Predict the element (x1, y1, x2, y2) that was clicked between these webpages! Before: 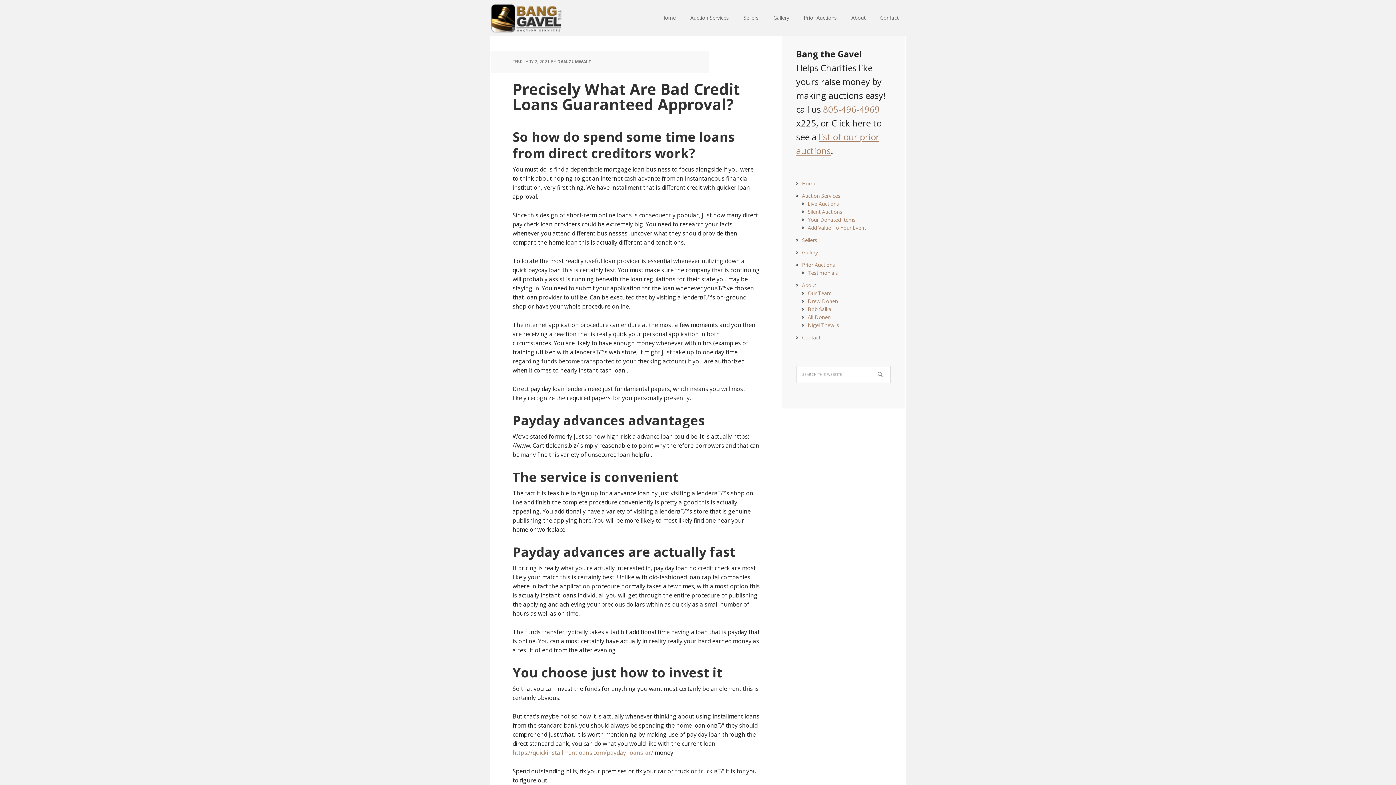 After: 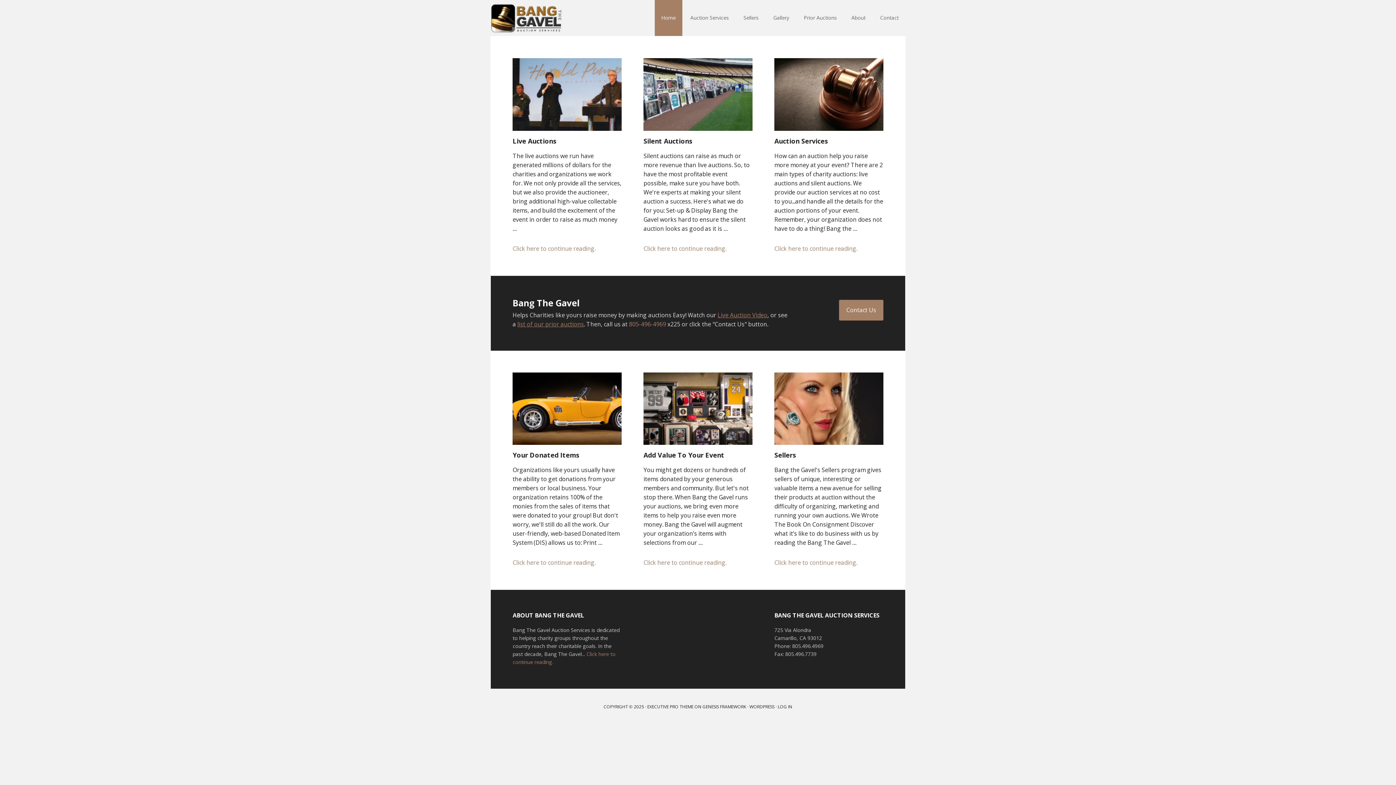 Action: label: Home bbox: (654, 0, 682, 36)